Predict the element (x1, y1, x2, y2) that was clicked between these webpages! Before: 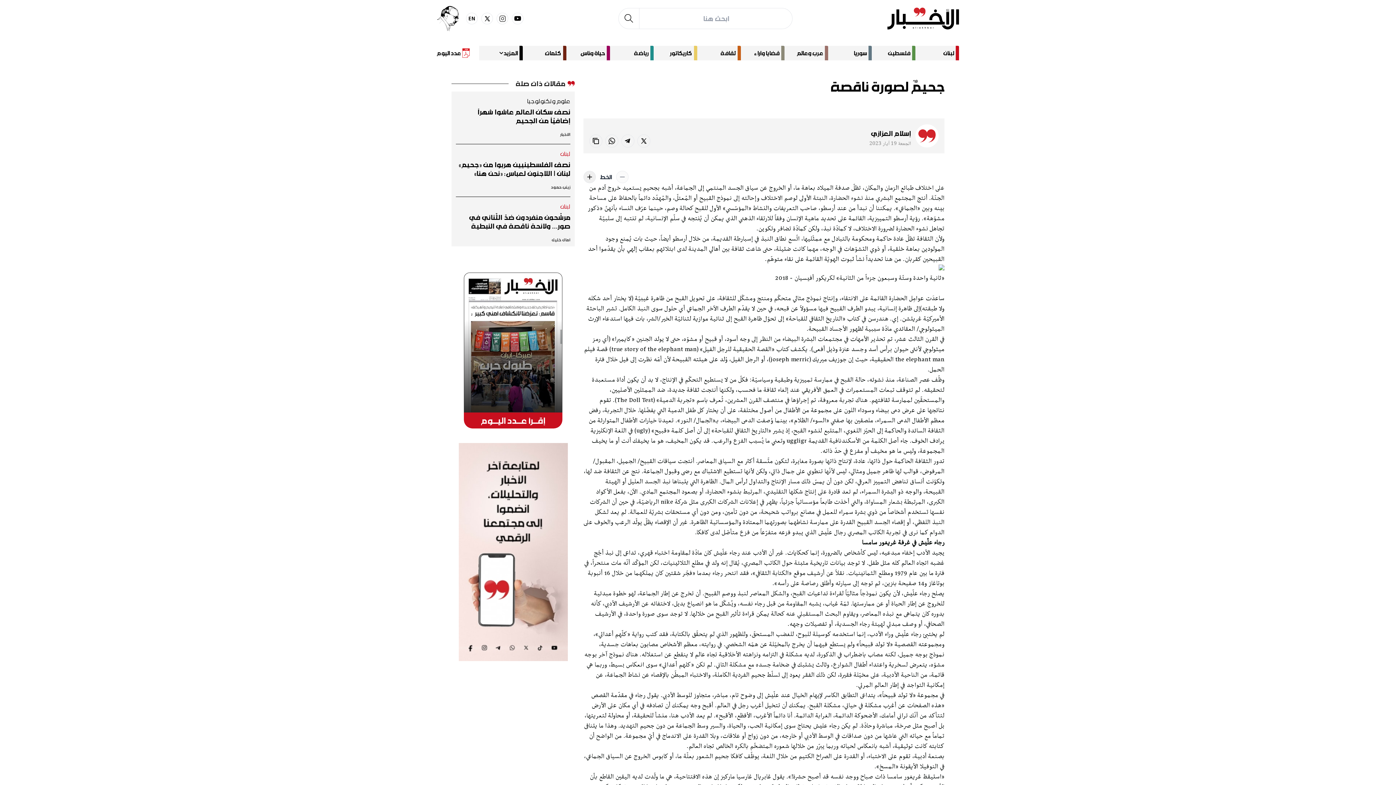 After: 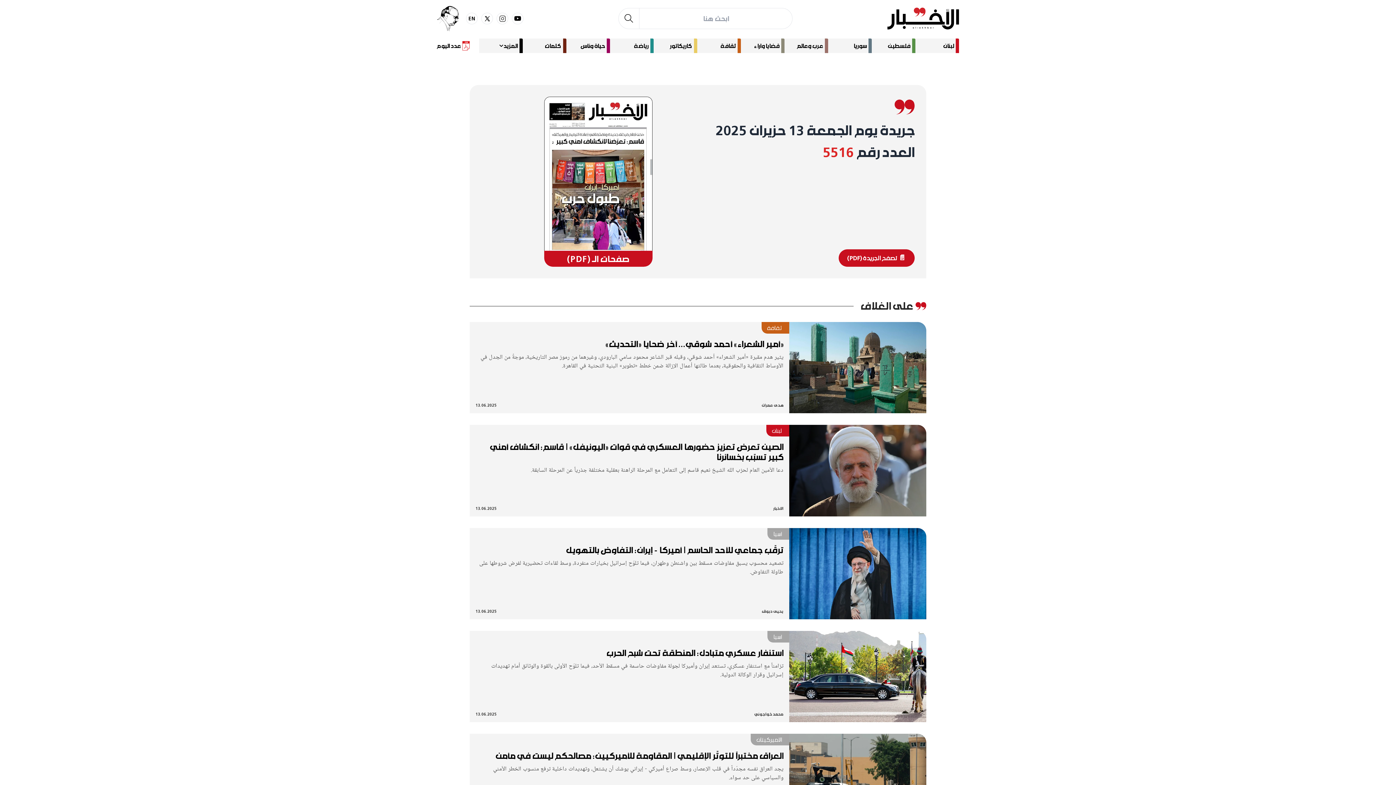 Action: bbox: (437, 48, 477, 58) label: عدد اليوم